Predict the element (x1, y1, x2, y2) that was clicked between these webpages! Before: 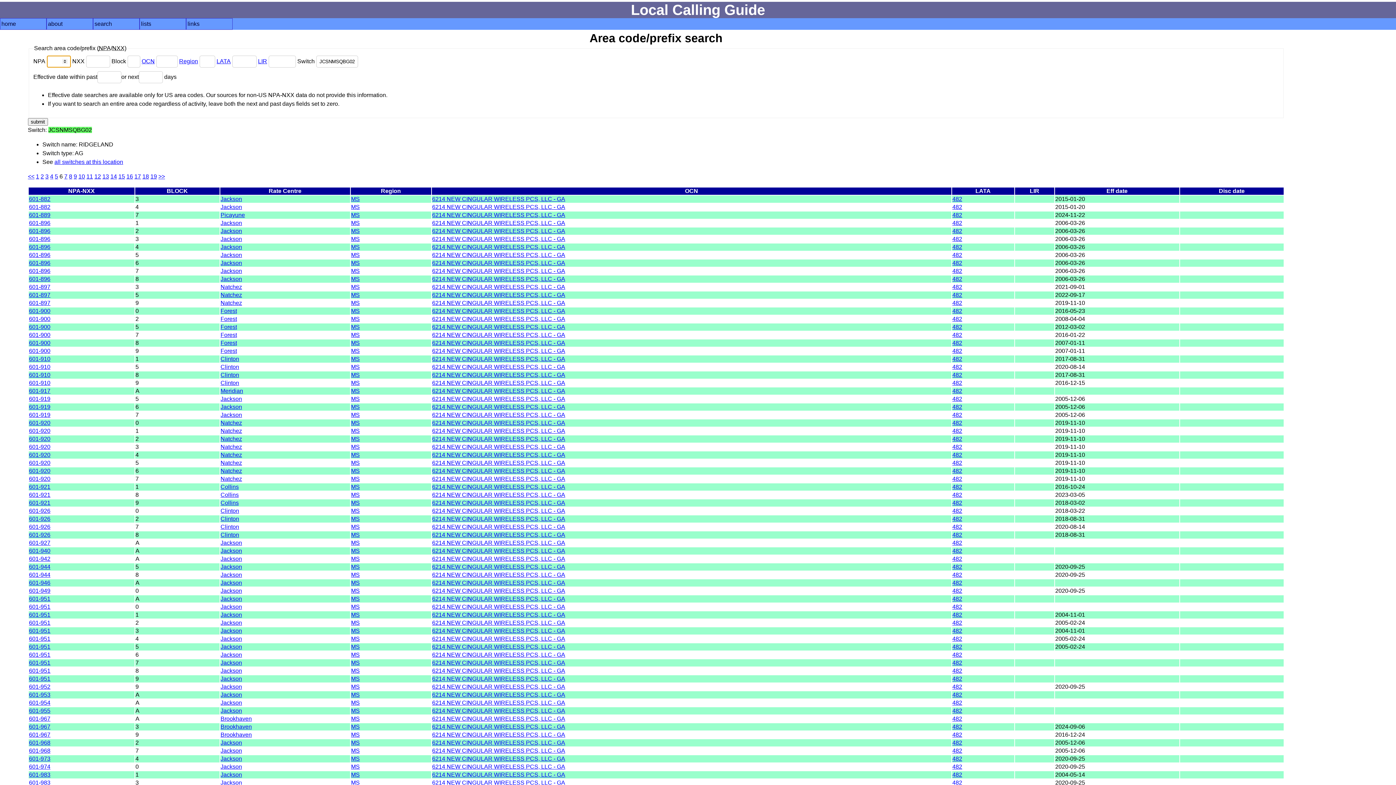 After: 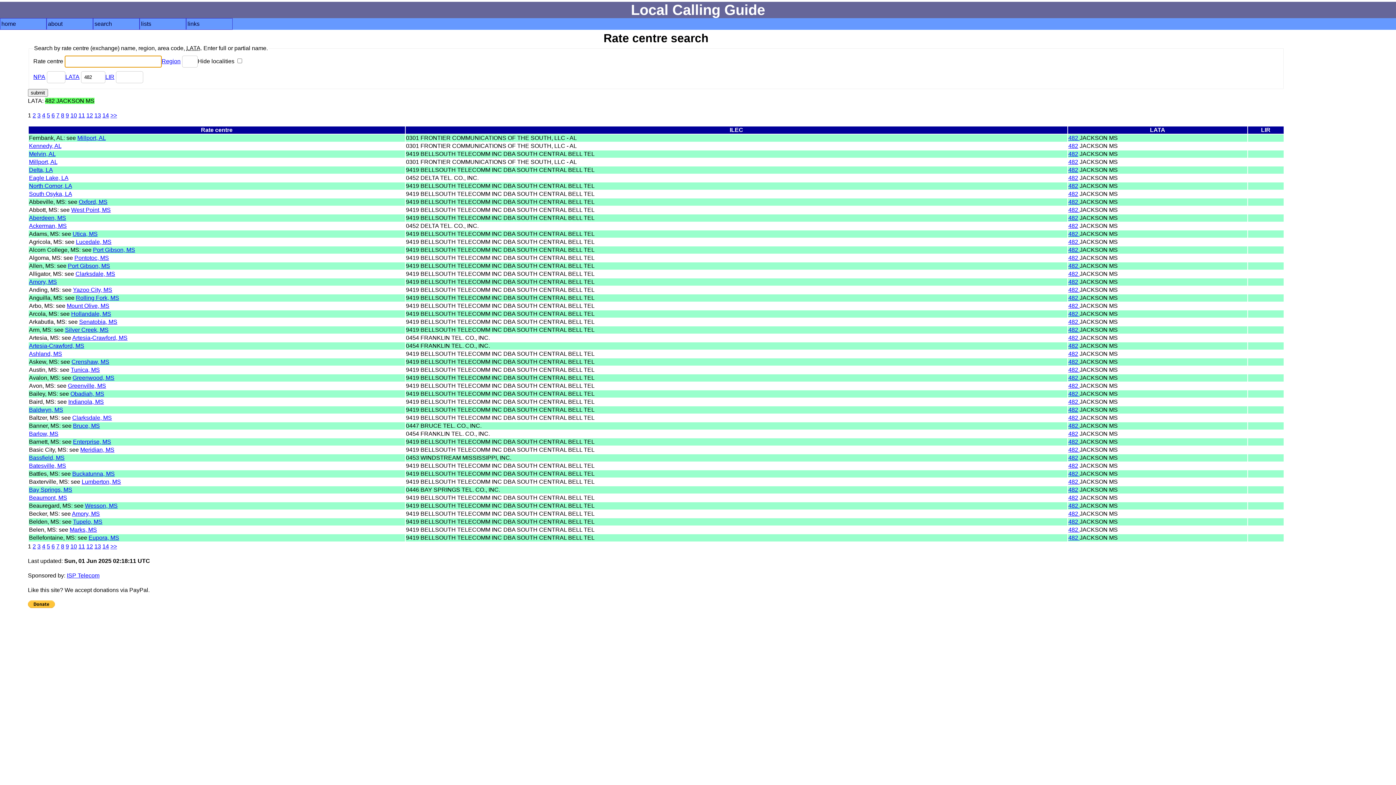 Action: label: 482 bbox: (952, 467, 962, 474)